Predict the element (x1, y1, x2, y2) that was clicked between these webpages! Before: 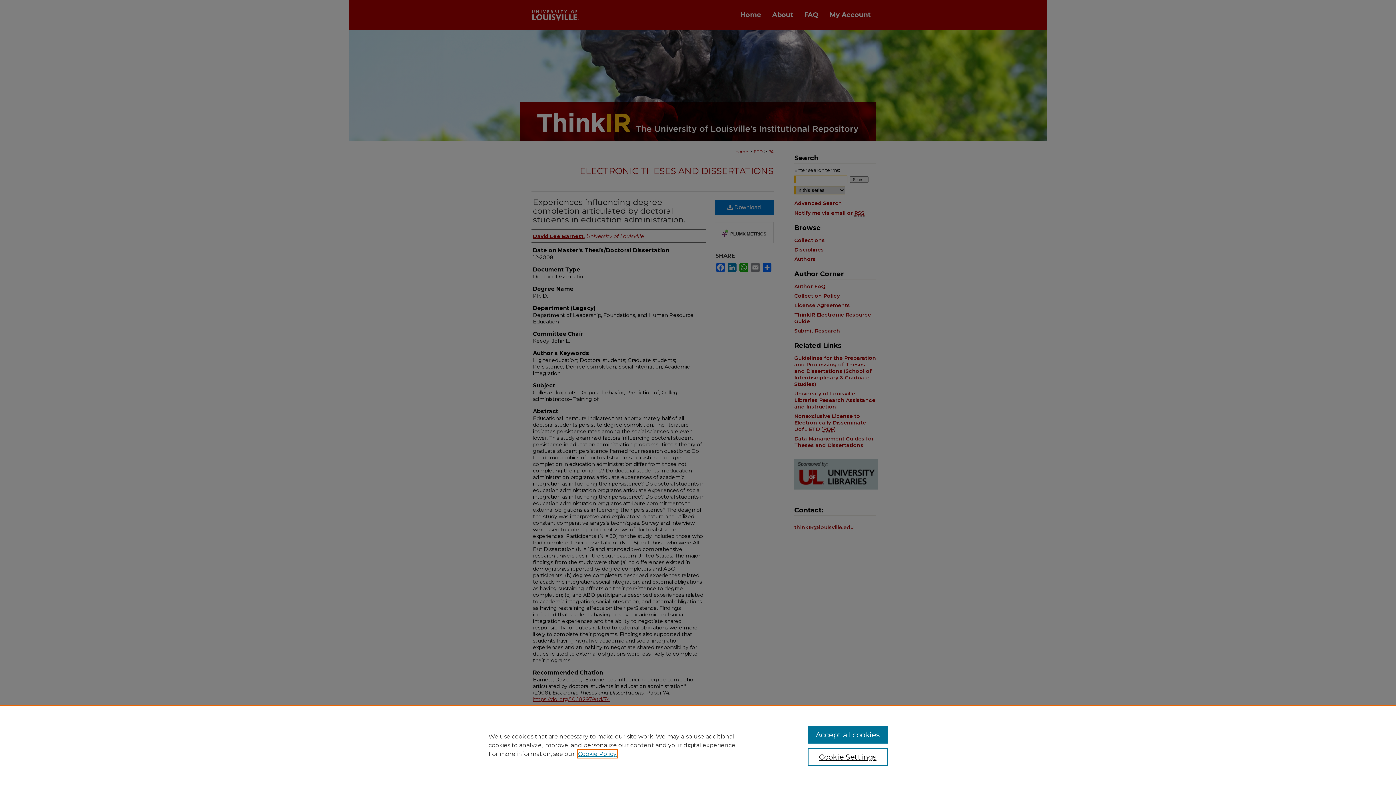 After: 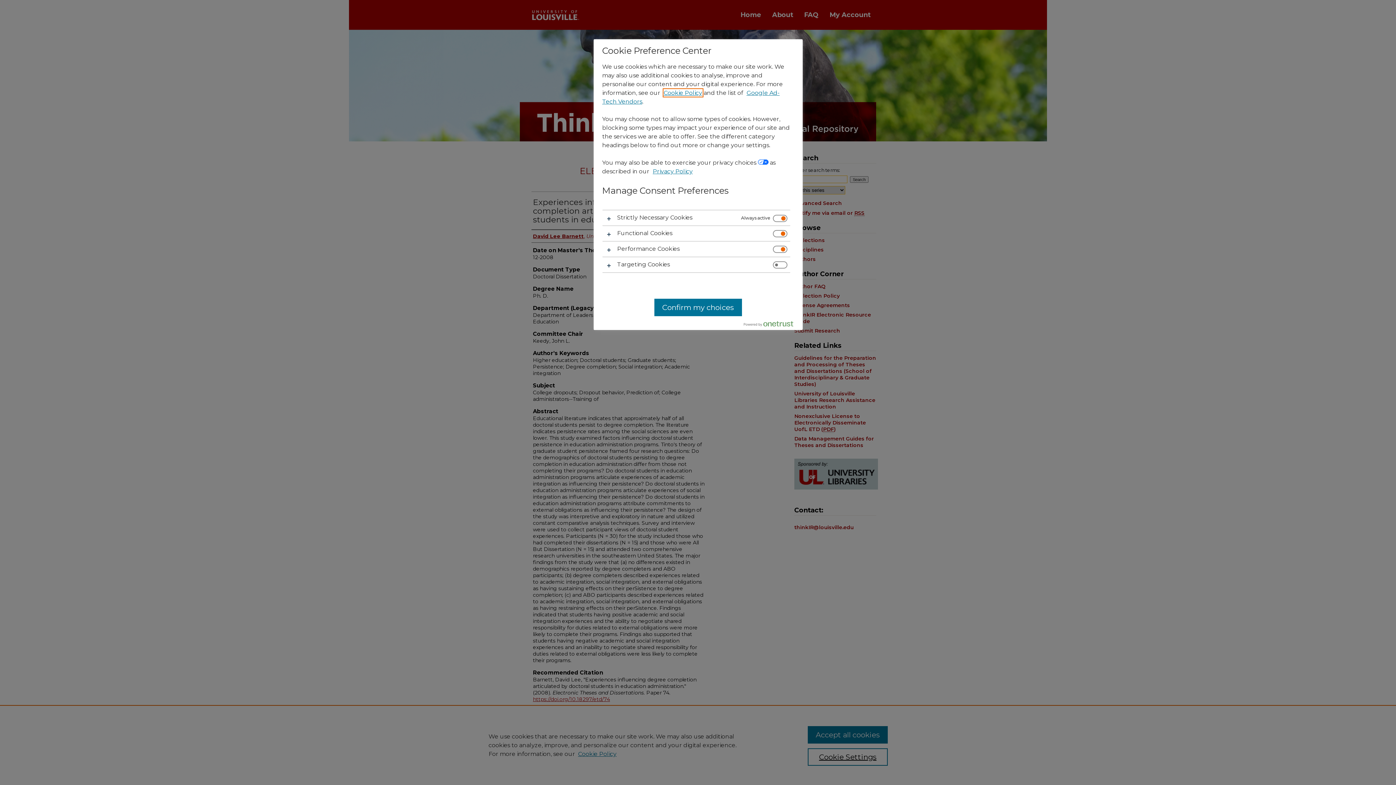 Action: label: Cookie Settings bbox: (807, 748, 887, 766)